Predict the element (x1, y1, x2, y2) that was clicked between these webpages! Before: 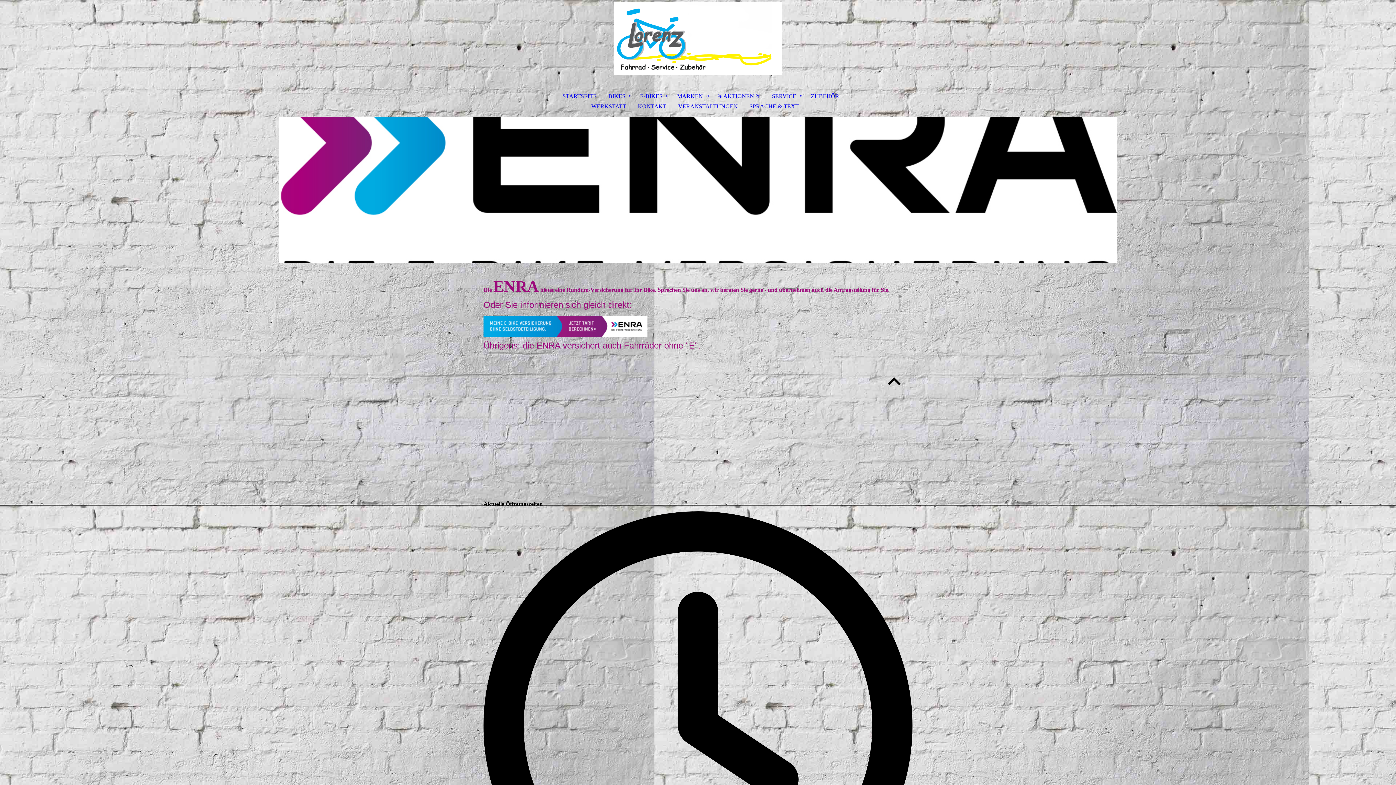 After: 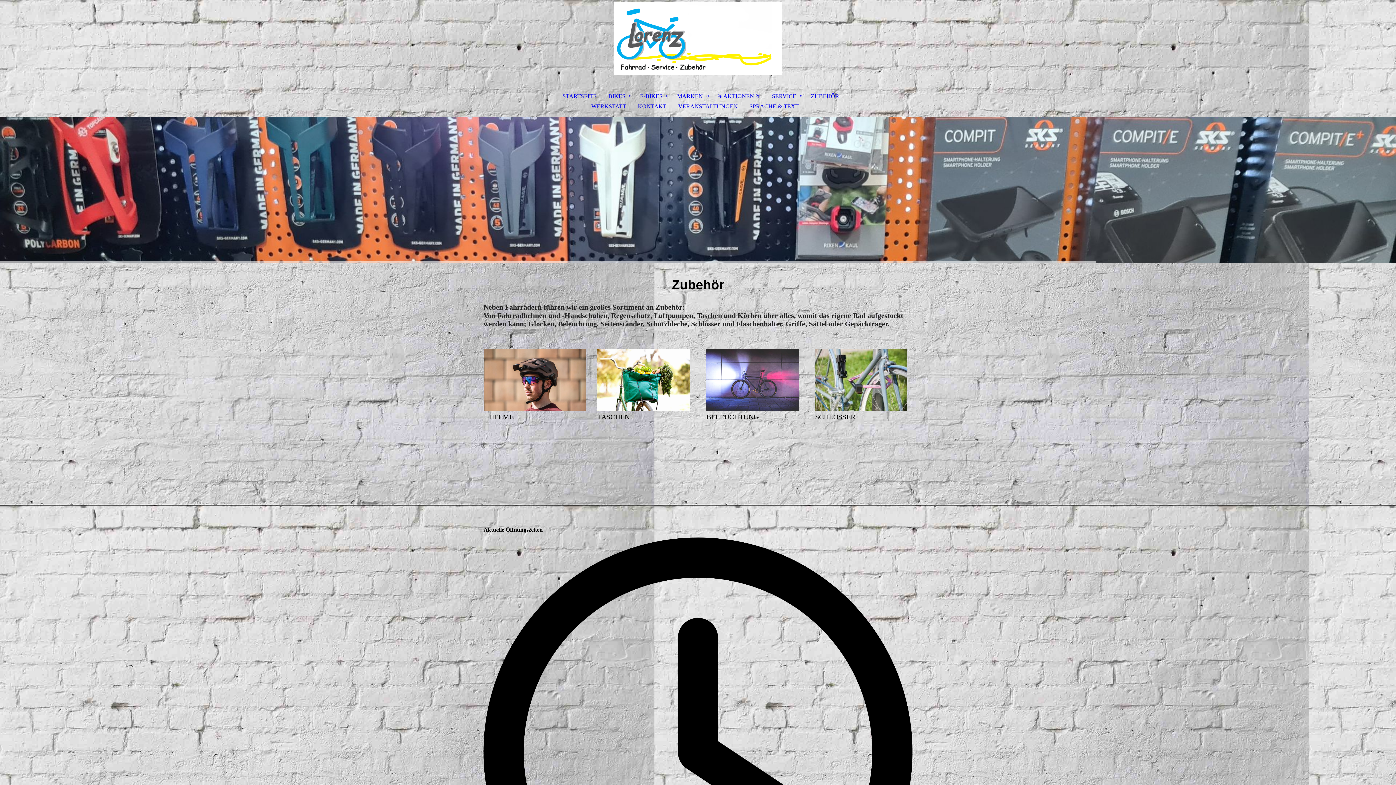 Action: bbox: (805, 91, 845, 101) label: ZUBEHÖR